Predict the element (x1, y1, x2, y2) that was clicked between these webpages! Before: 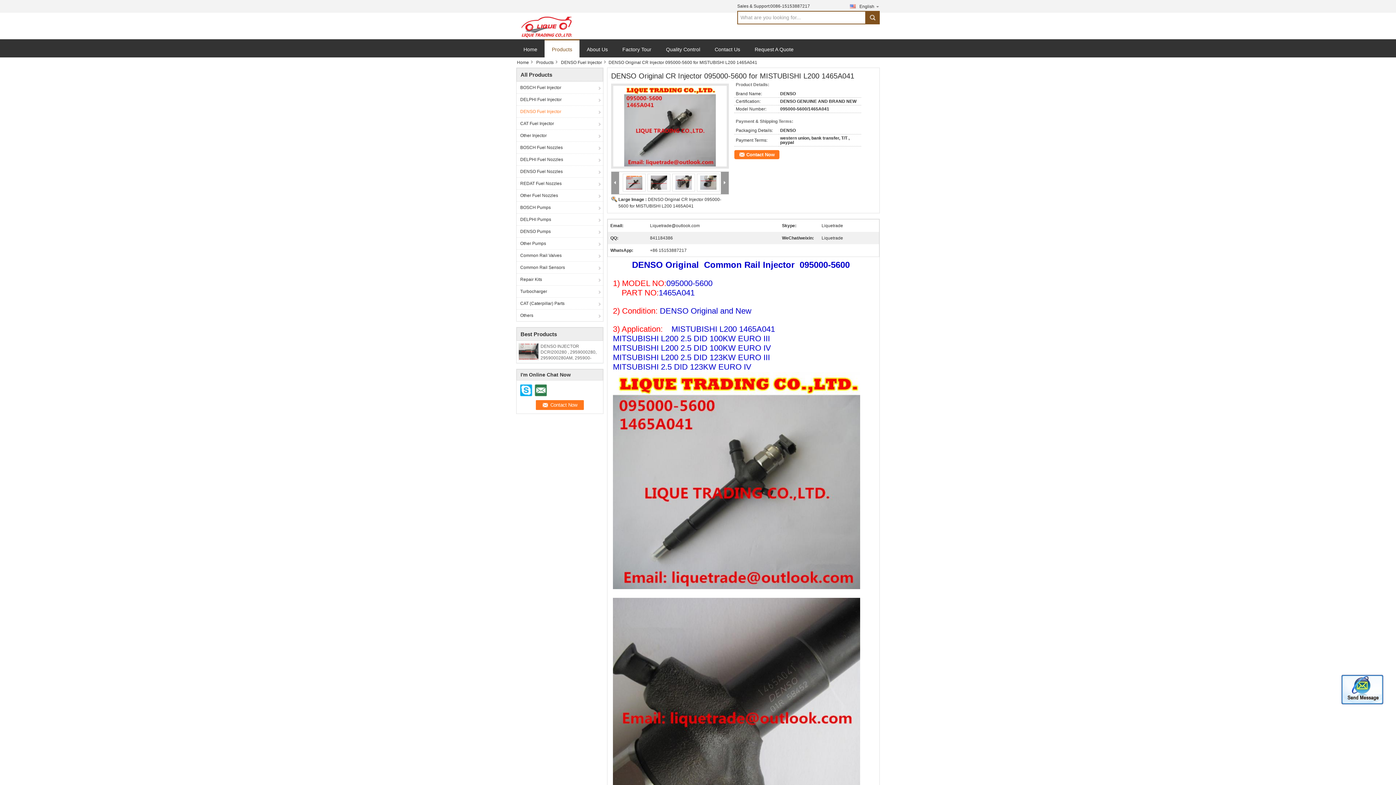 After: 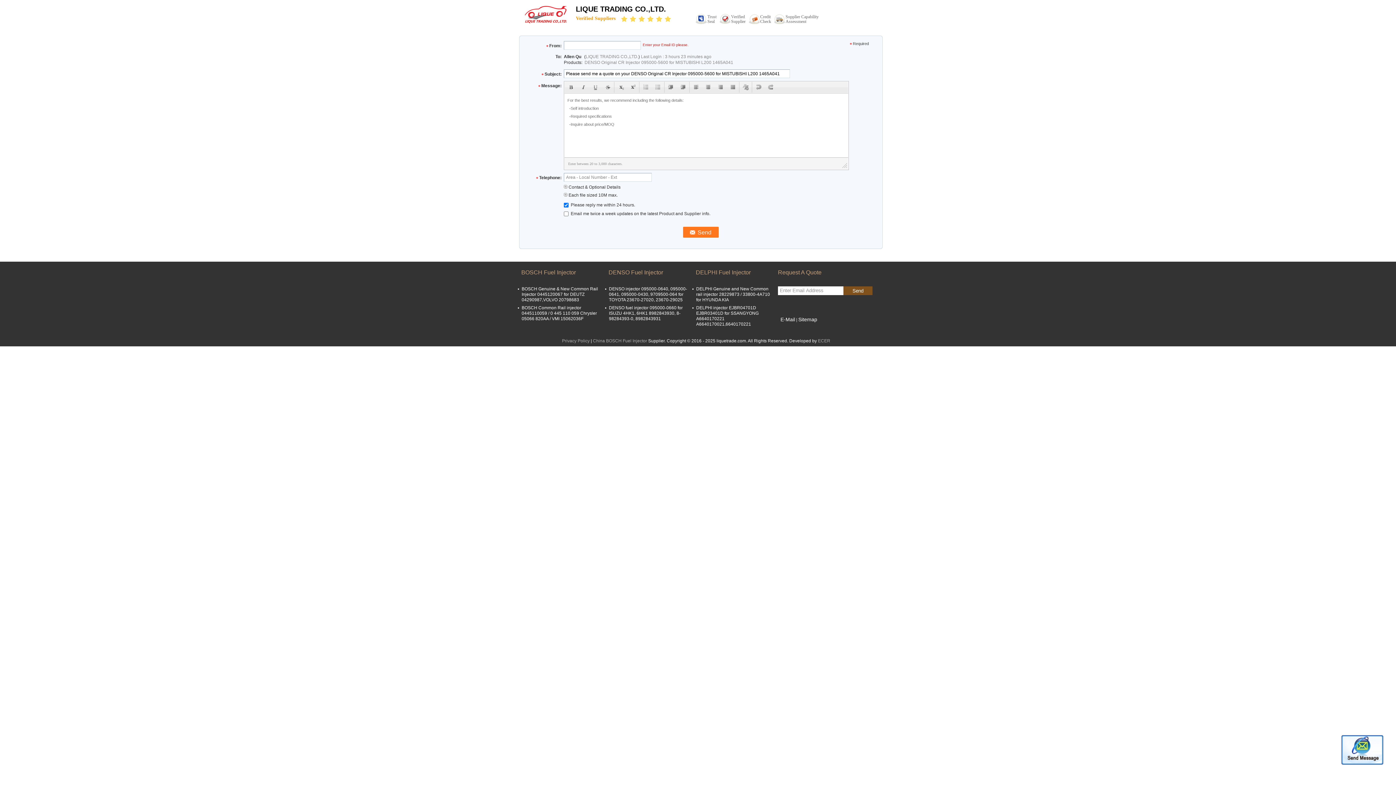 Action: bbox: (734, 150, 779, 159) label: Contact Now